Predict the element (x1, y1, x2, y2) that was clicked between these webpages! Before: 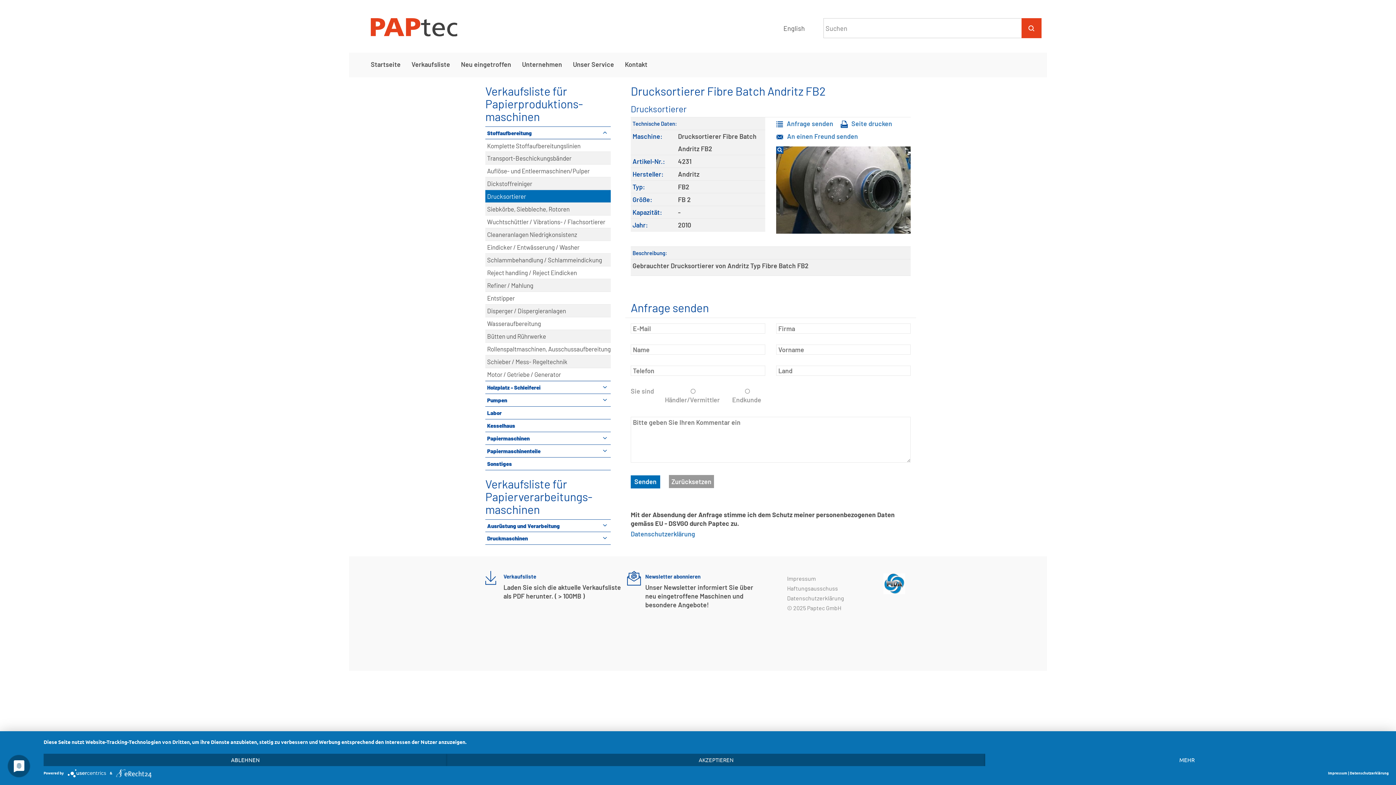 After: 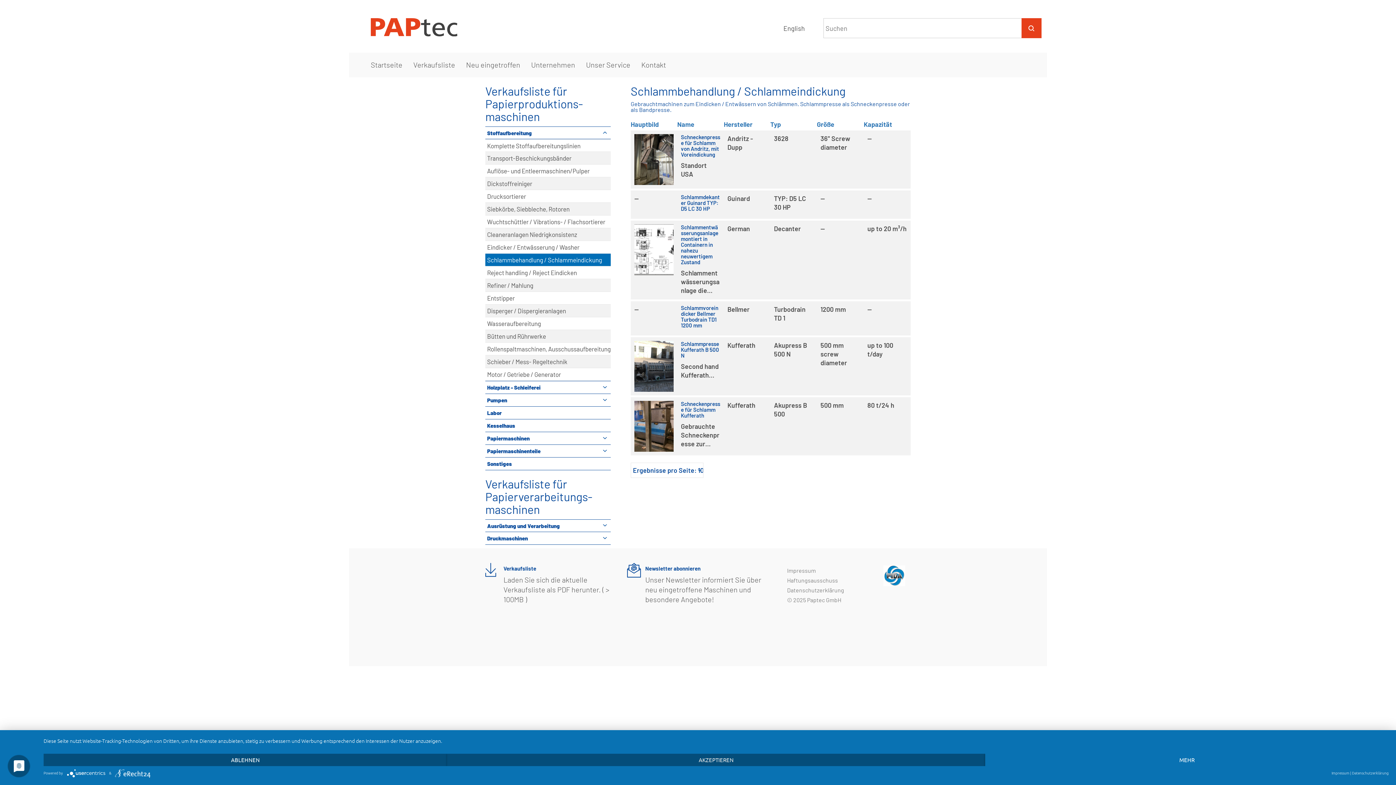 Action: label: Schlammbehandlung / Schlammeindickung bbox: (485, 253, 610, 266)